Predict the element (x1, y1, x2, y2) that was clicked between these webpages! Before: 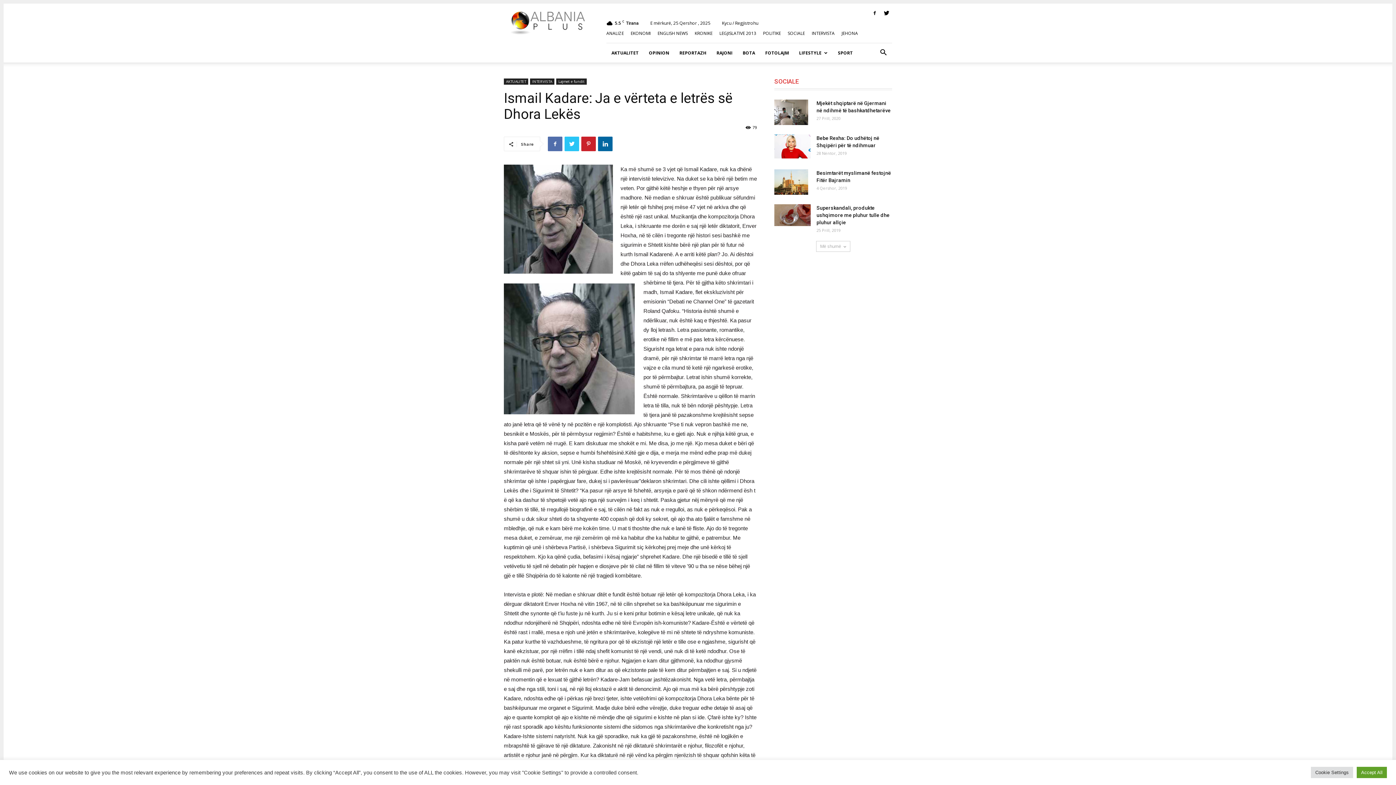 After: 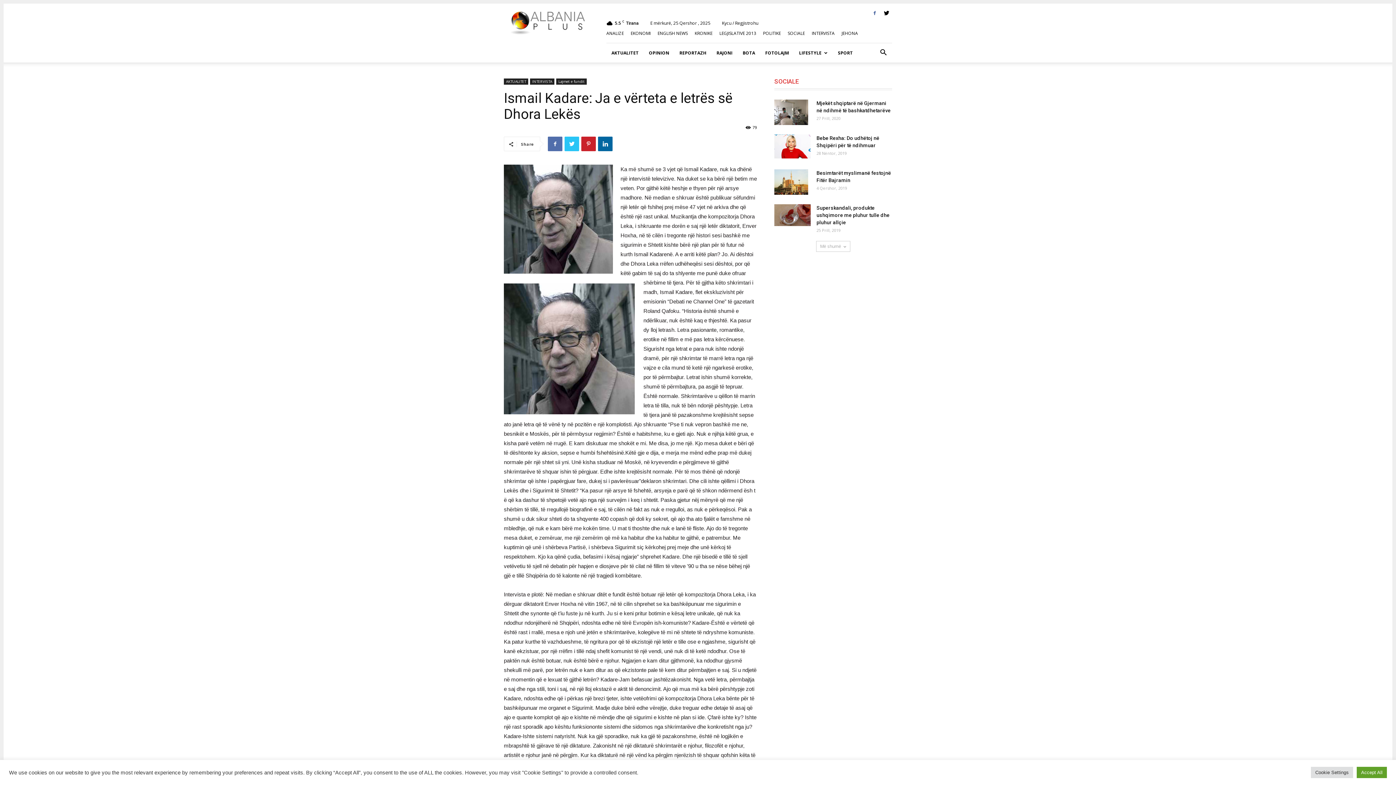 Action: bbox: (869, 8, 880, 18)